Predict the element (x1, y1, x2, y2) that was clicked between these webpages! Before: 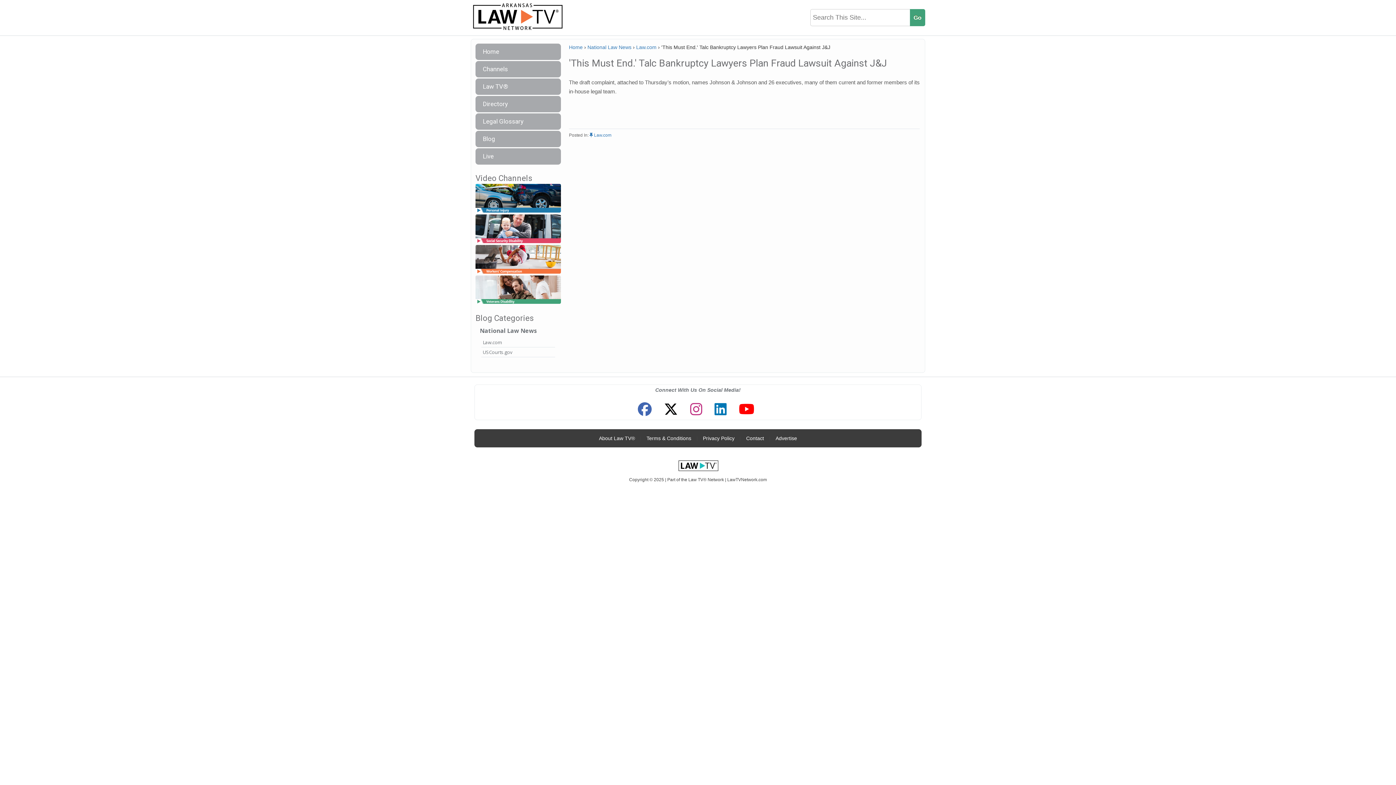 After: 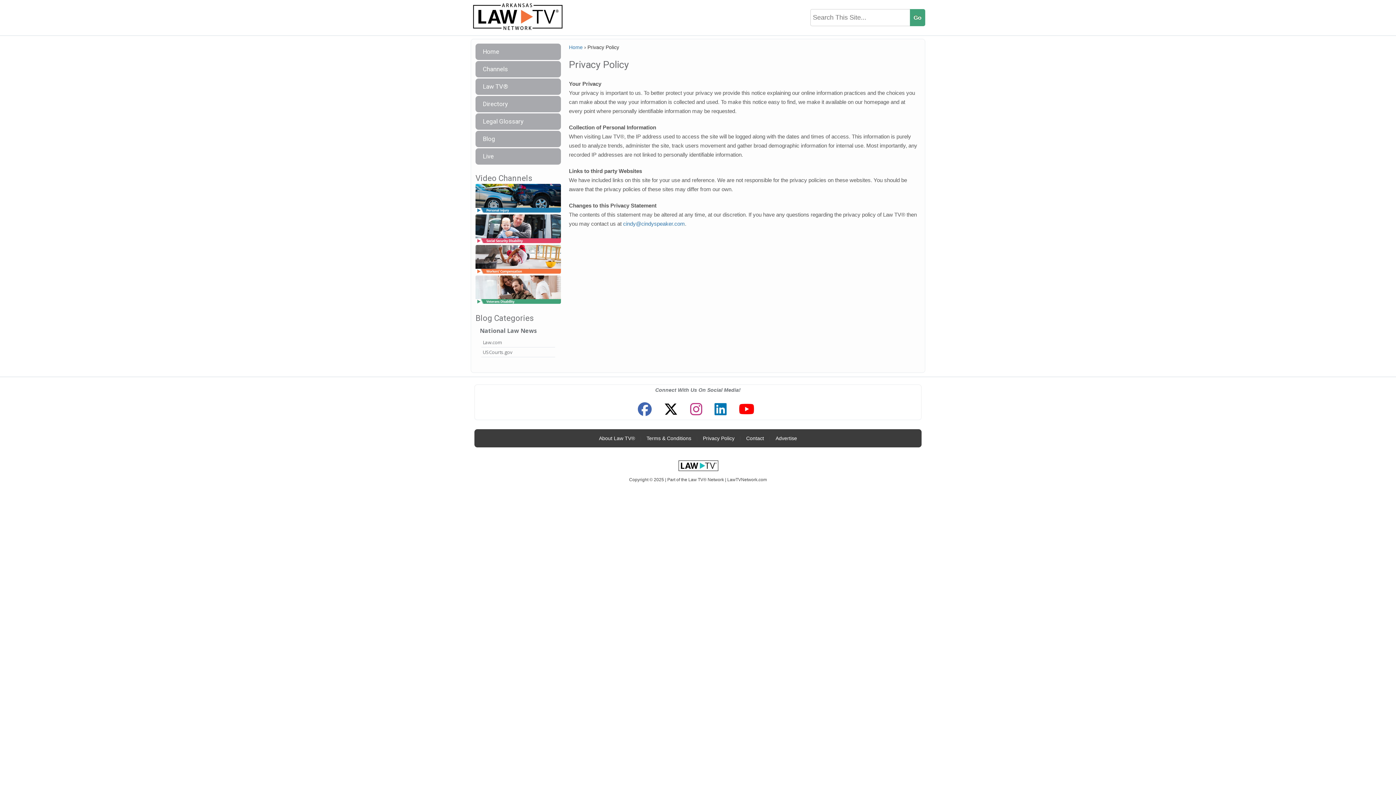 Action: label: Privacy Policy bbox: (699, 431, 738, 445)